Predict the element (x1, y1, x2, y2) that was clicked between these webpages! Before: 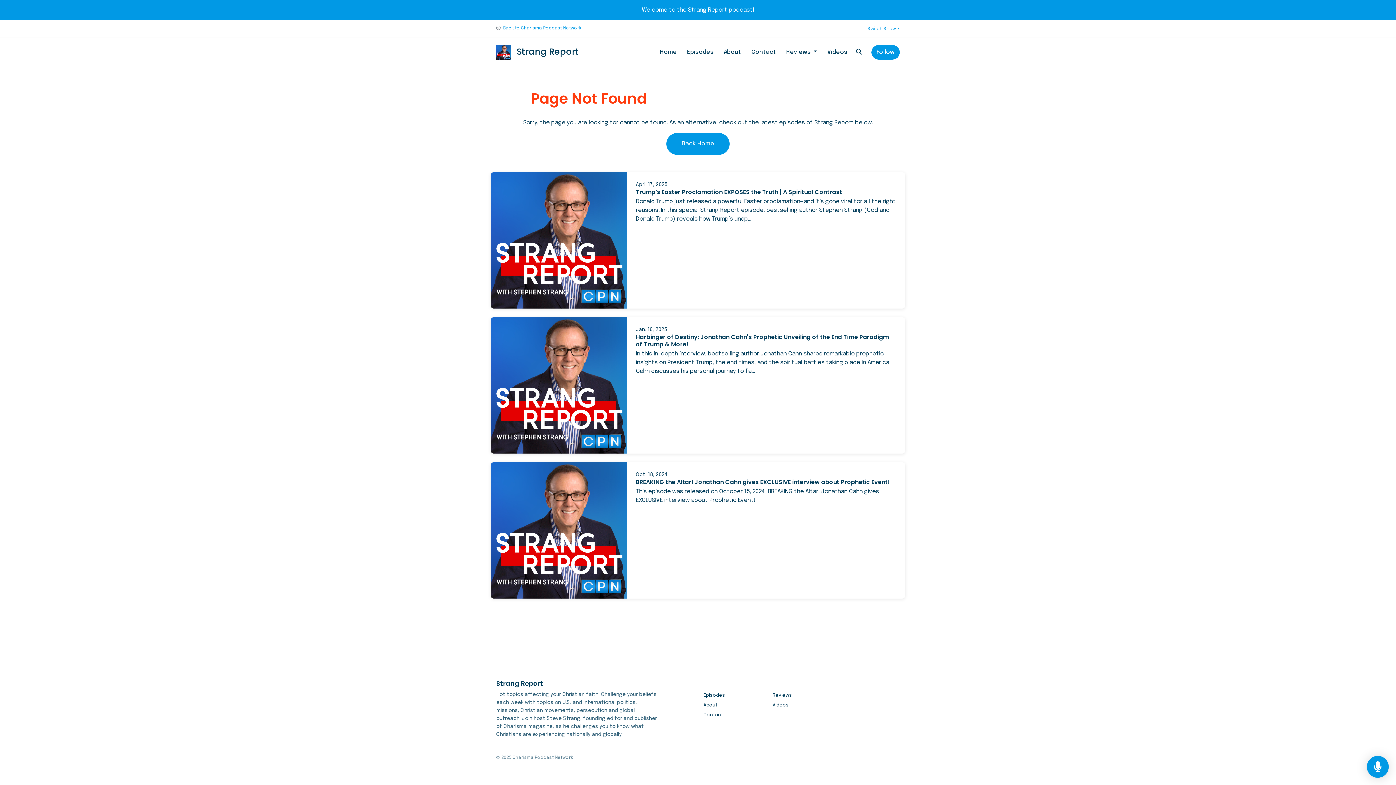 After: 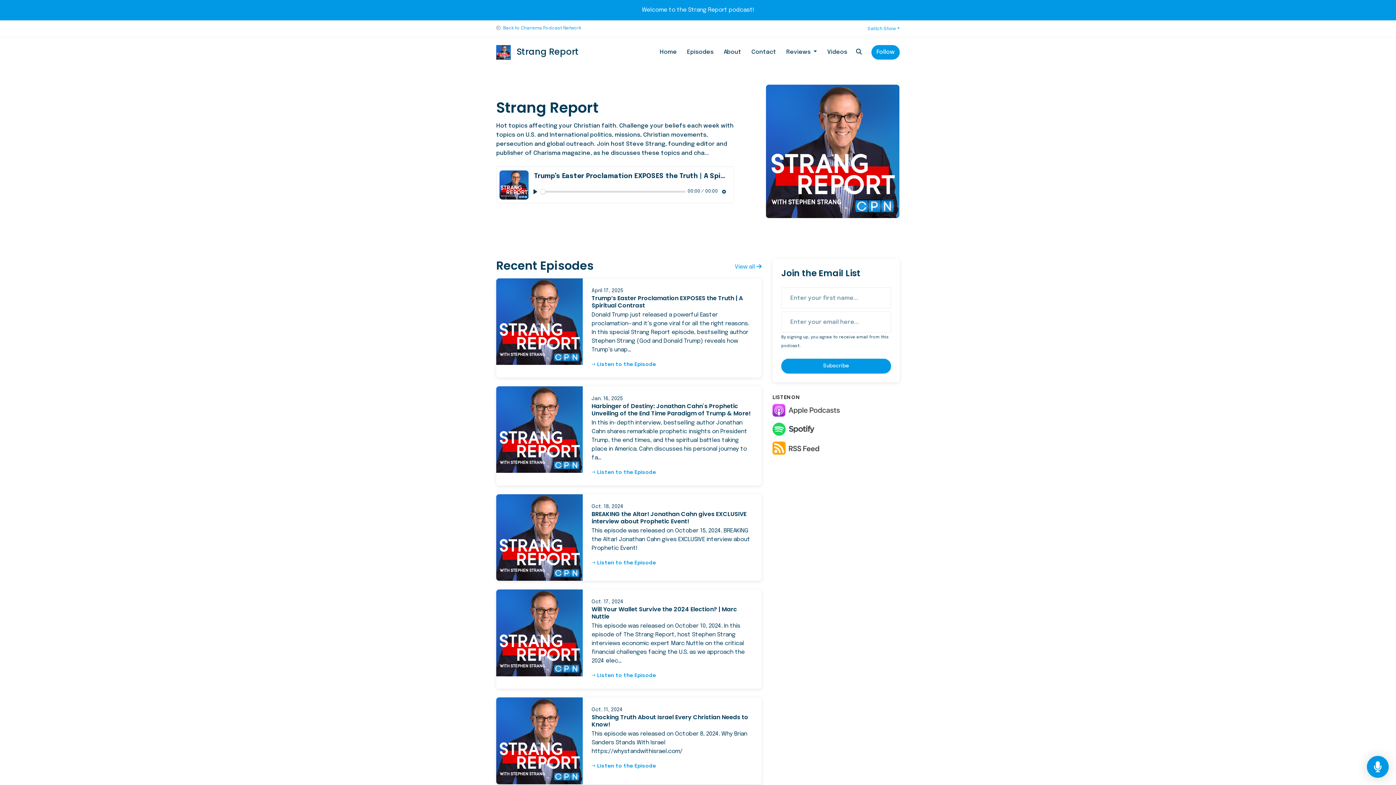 Action: label: Home bbox: (654, 45, 682, 59)